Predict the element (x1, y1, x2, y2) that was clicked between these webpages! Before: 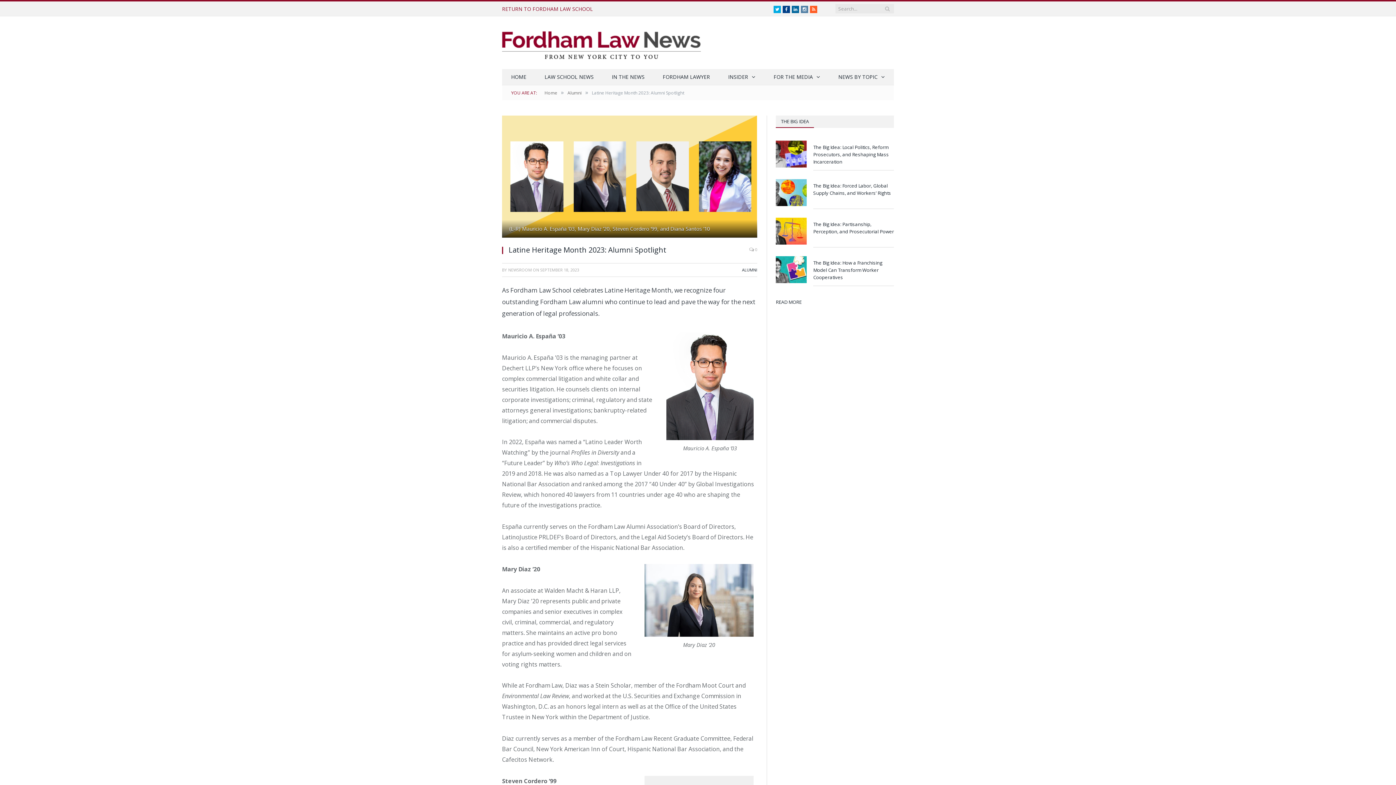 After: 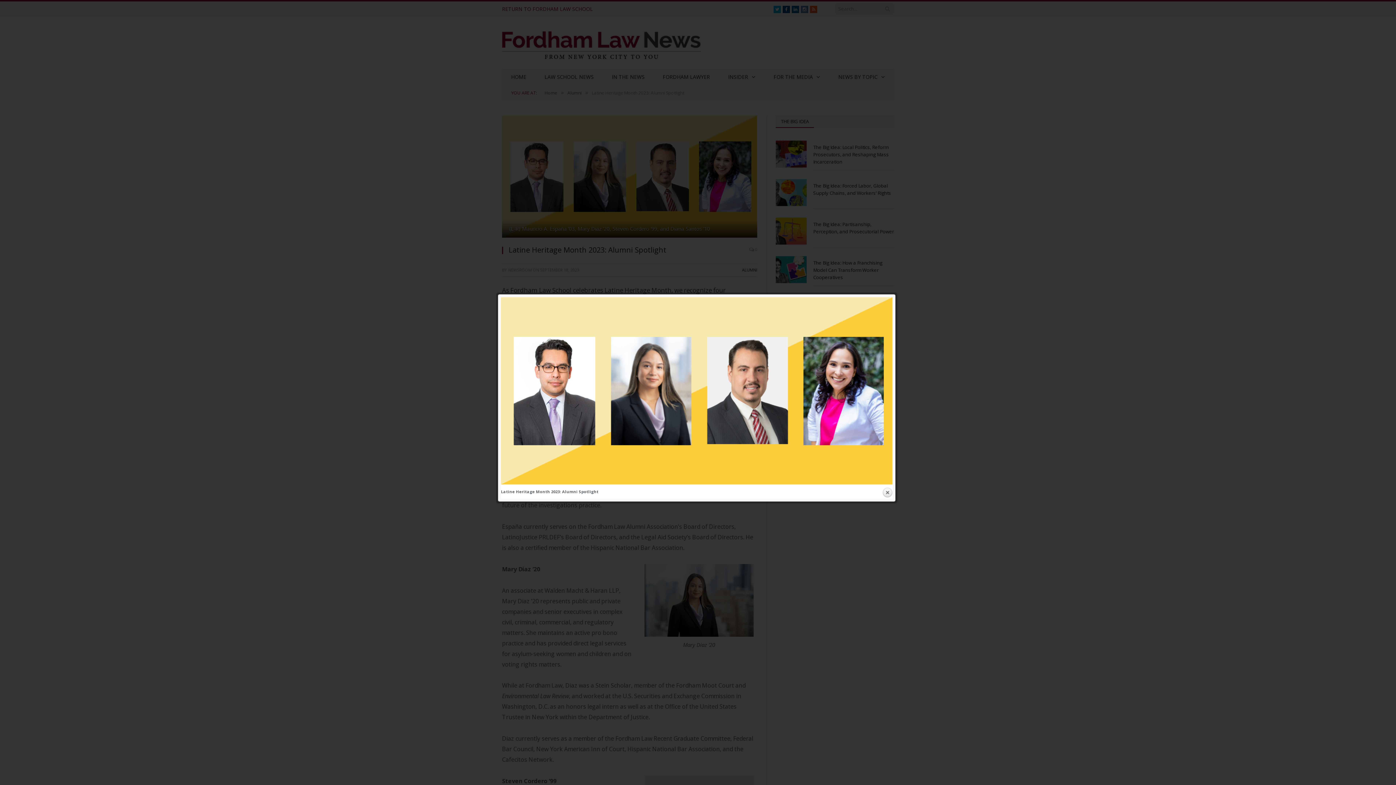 Action: bbox: (502, 115, 757, 239)